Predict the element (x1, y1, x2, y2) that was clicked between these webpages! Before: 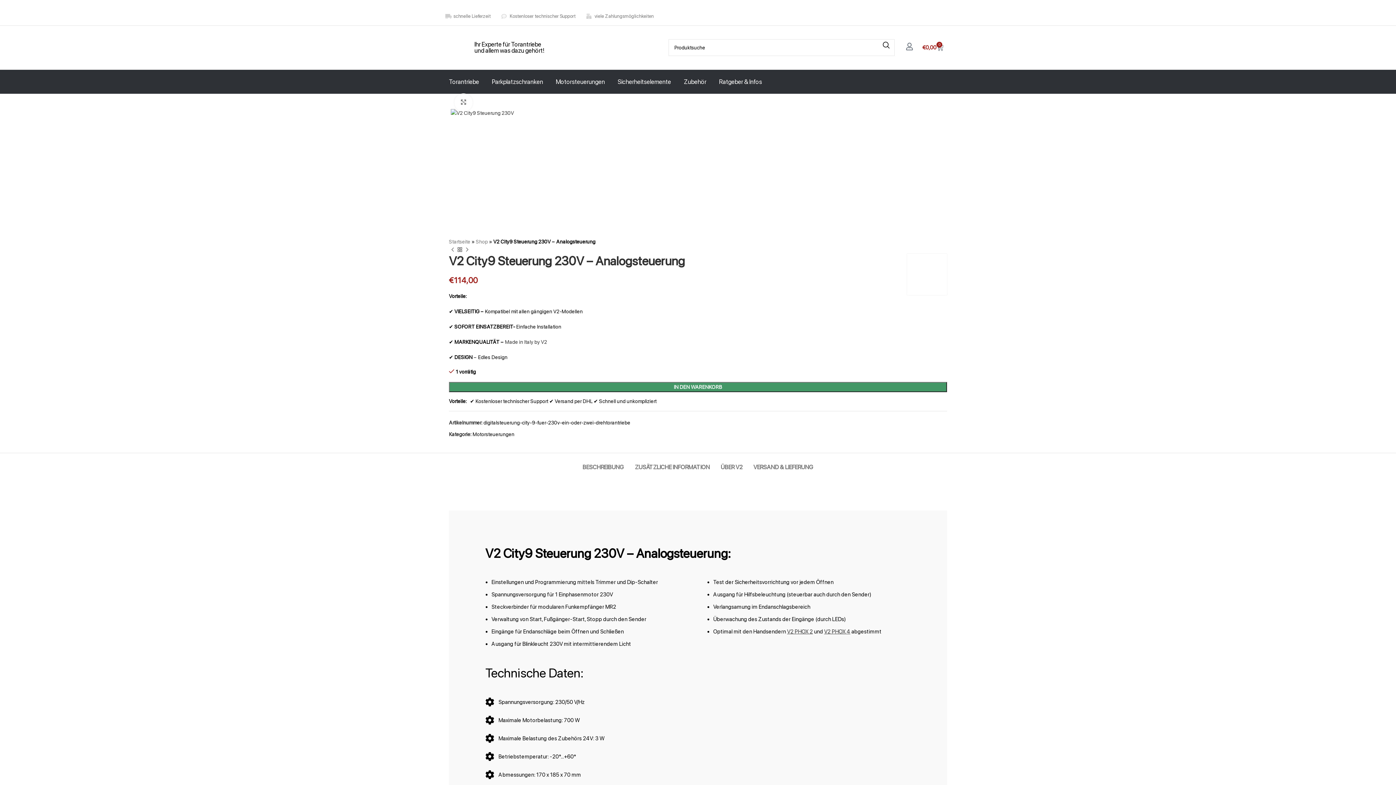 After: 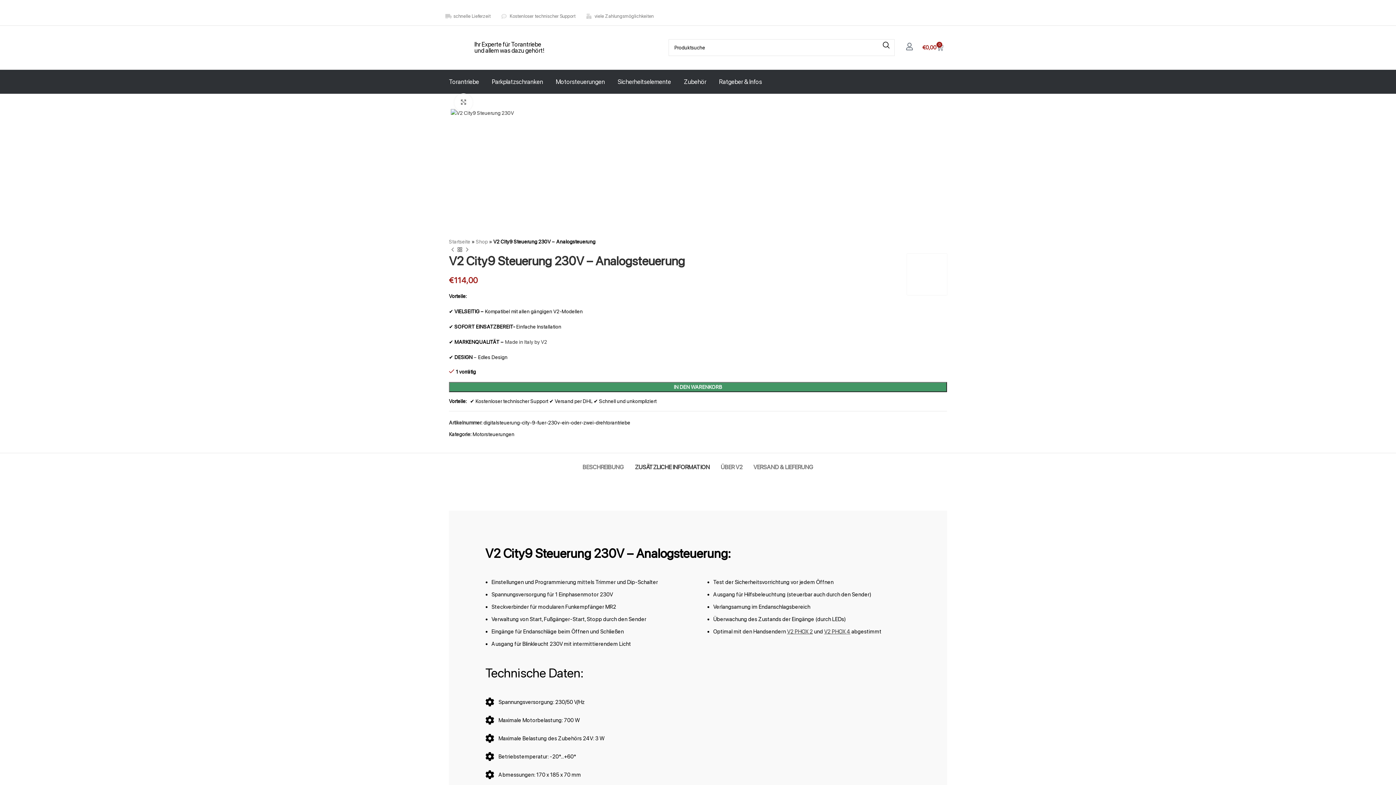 Action: label: ZUSÄTZLICHE INFORMATION bbox: (635, 453, 710, 474)